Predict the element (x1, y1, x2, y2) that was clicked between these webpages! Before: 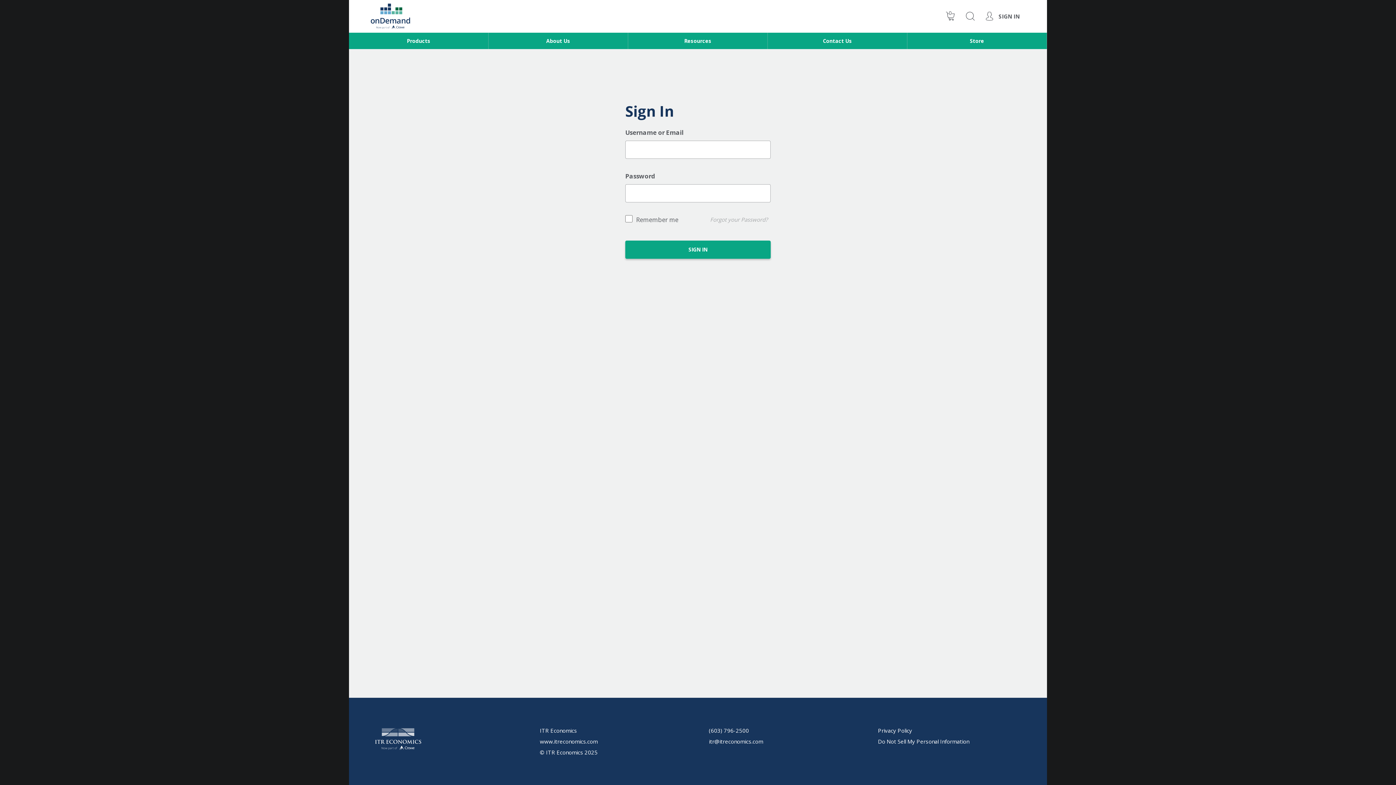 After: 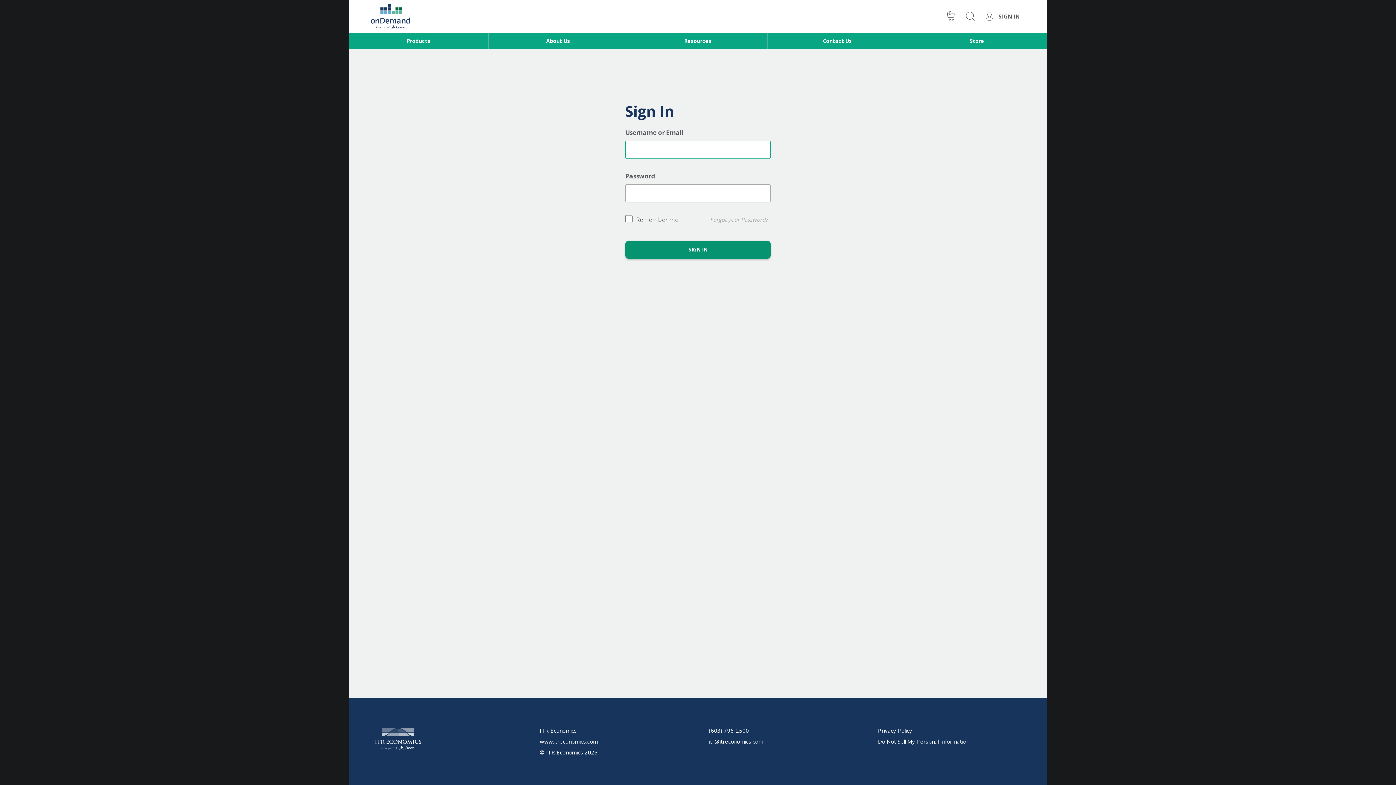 Action: label: SIGN IN bbox: (625, 240, 770, 258)